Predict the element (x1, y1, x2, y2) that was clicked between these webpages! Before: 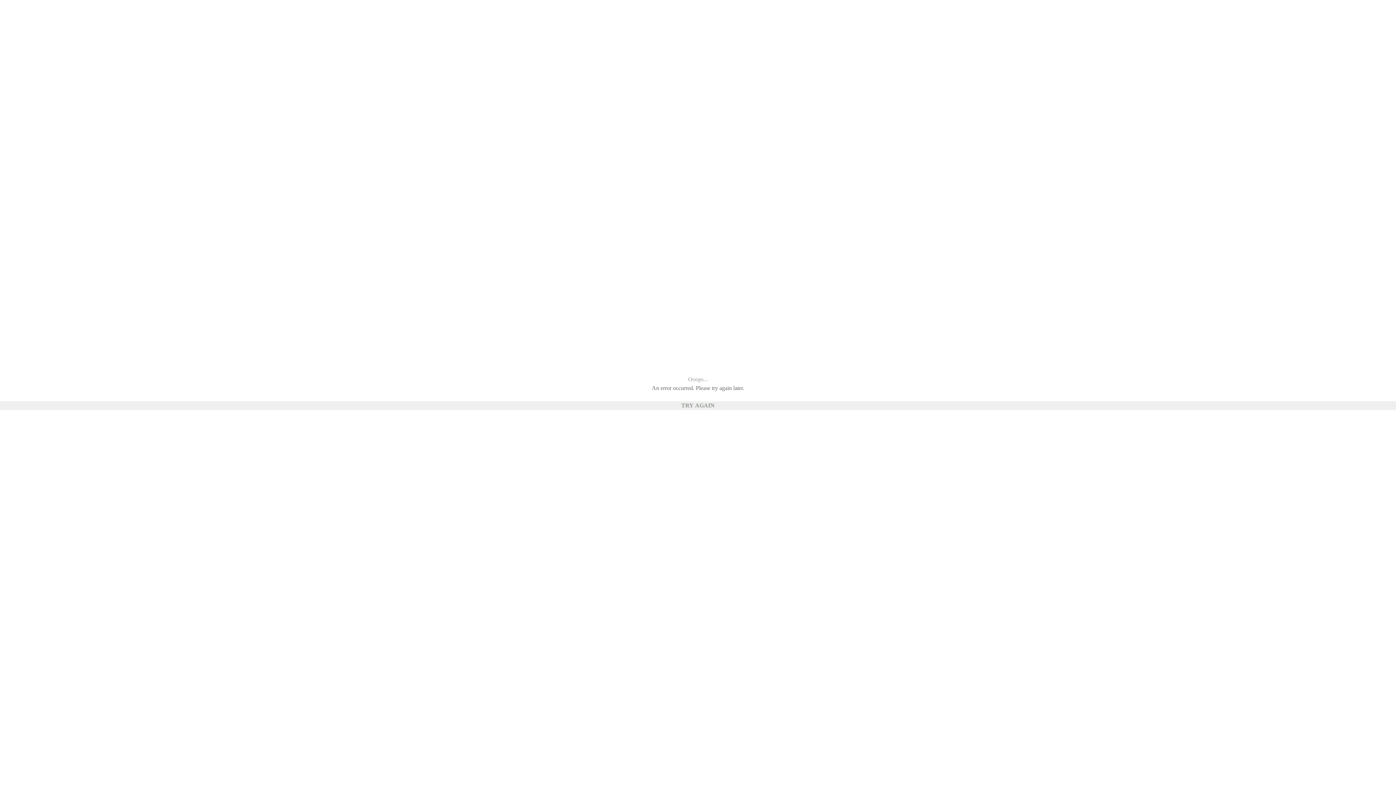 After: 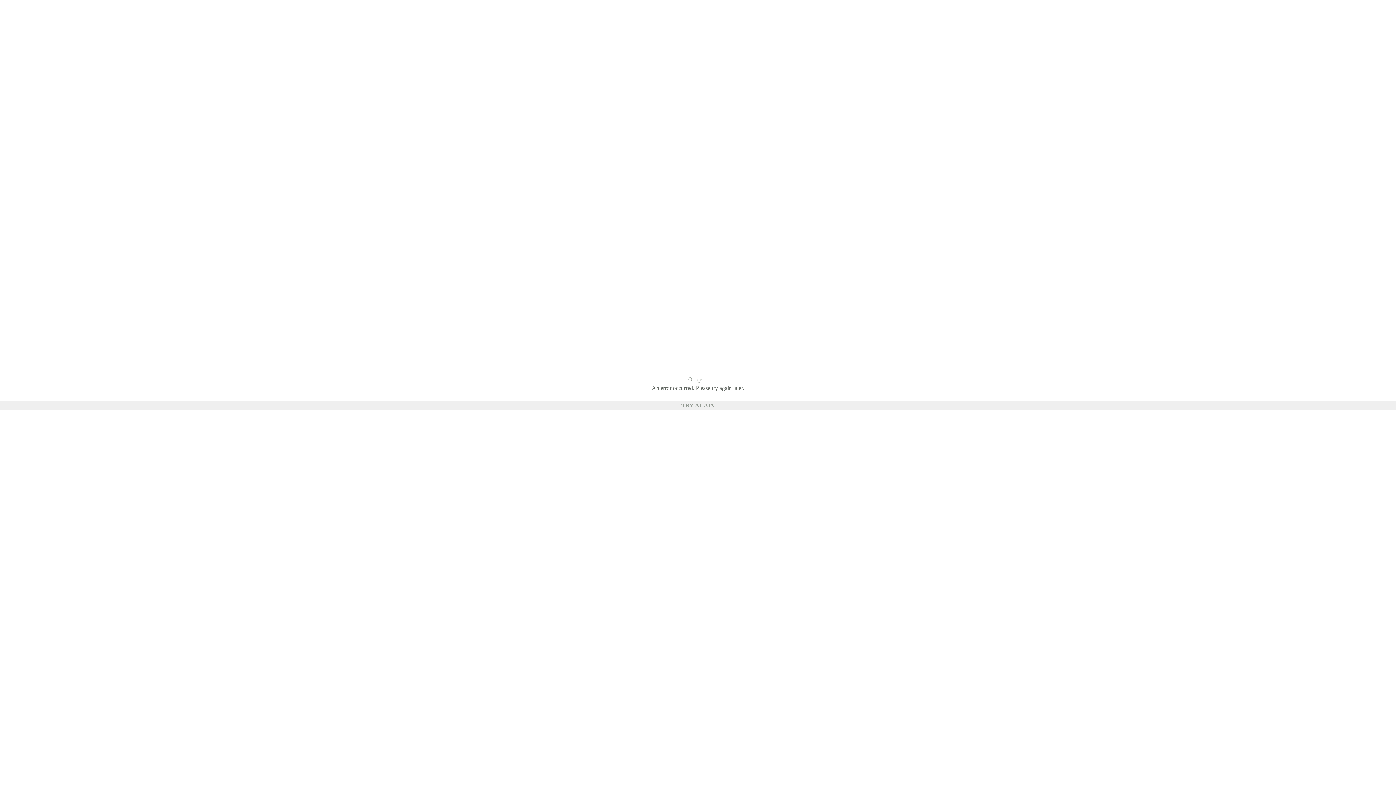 Action: bbox: (0, 401, 1396, 410) label: TRY AGAIN